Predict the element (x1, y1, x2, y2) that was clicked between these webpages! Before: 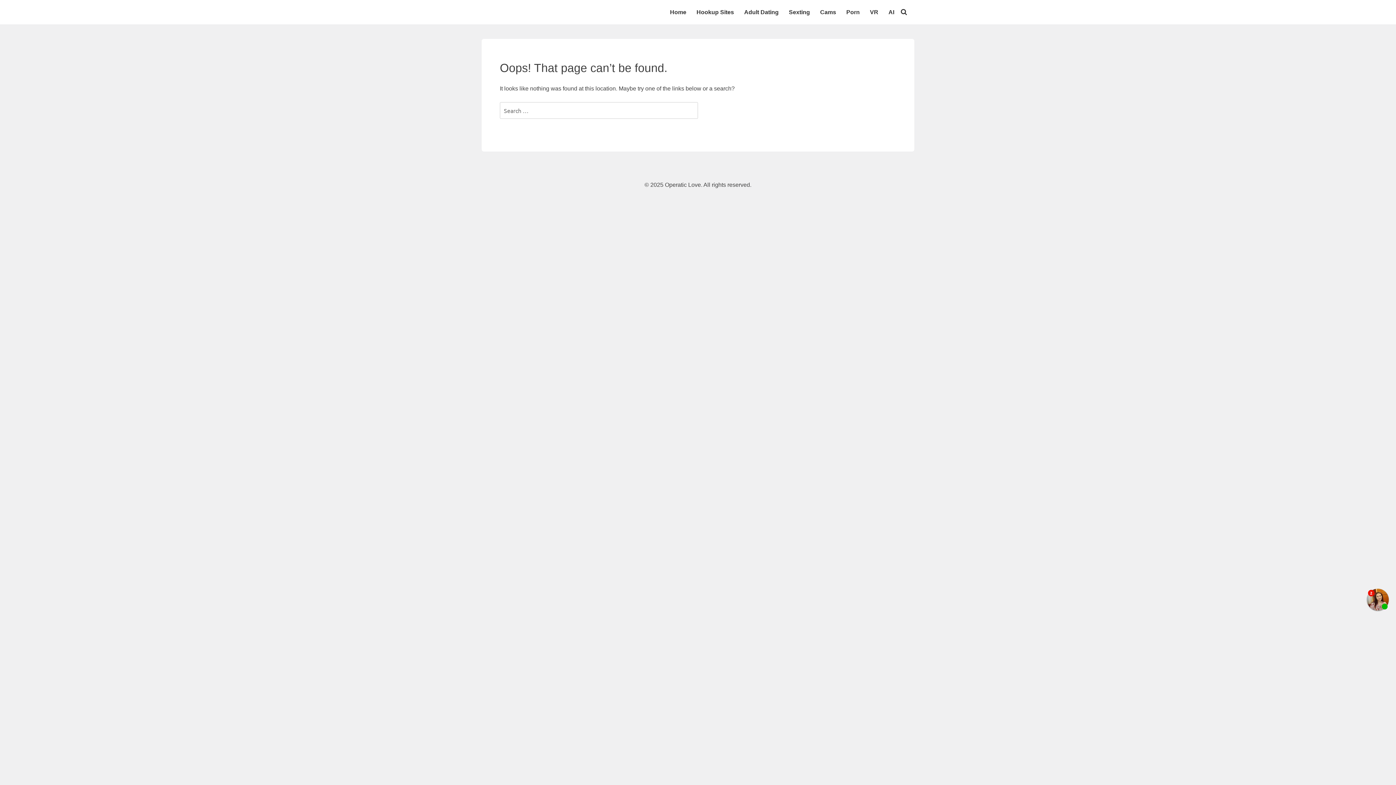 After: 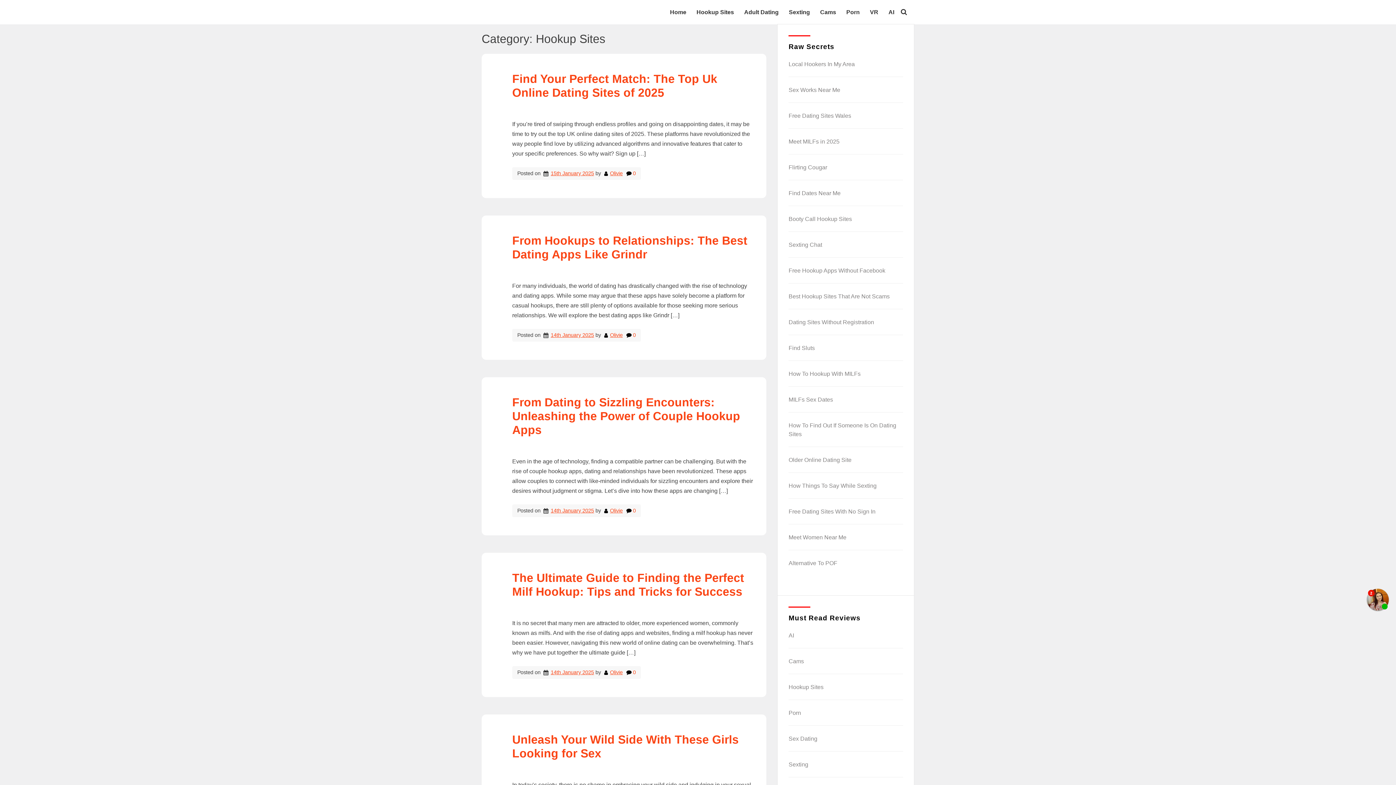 Action: label: Hookup Sites bbox: (696, 8, 734, 16)